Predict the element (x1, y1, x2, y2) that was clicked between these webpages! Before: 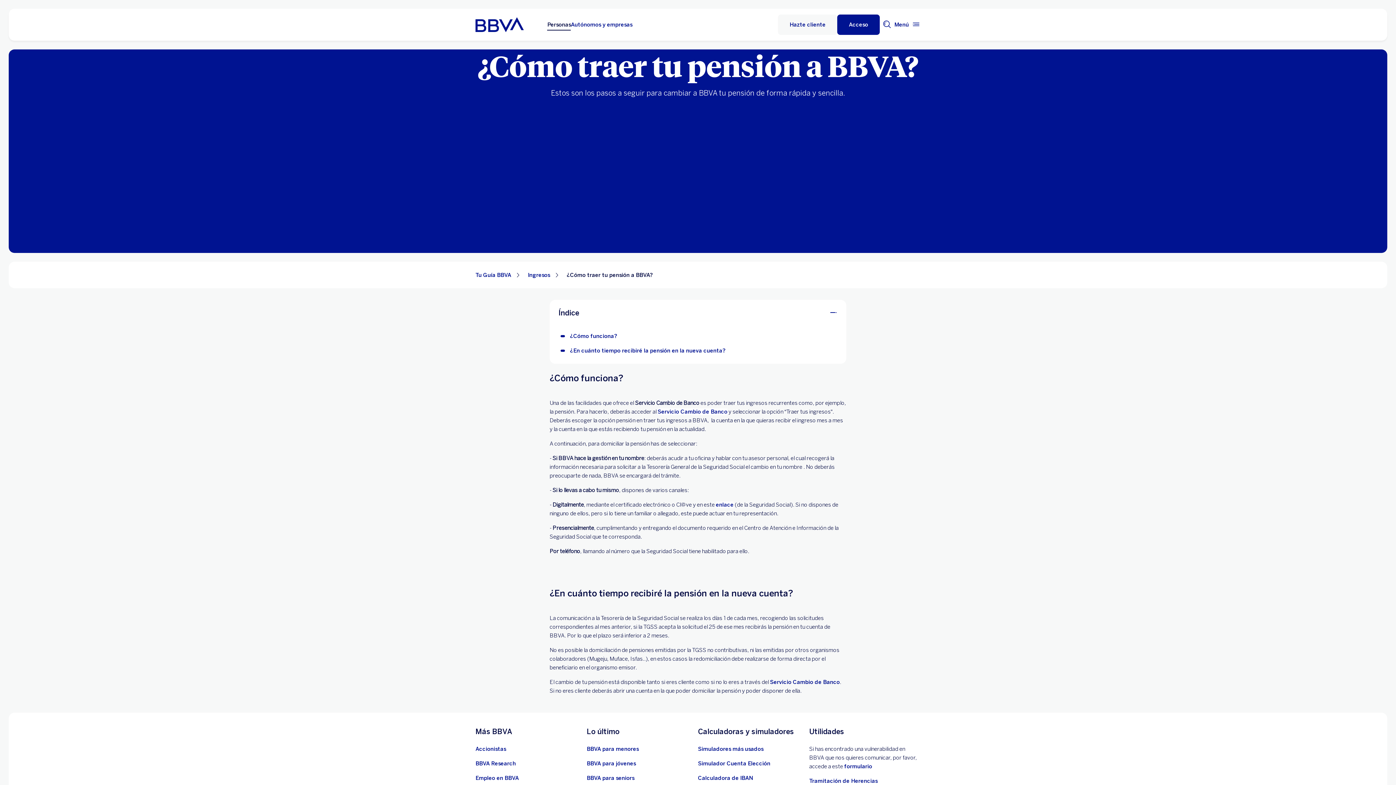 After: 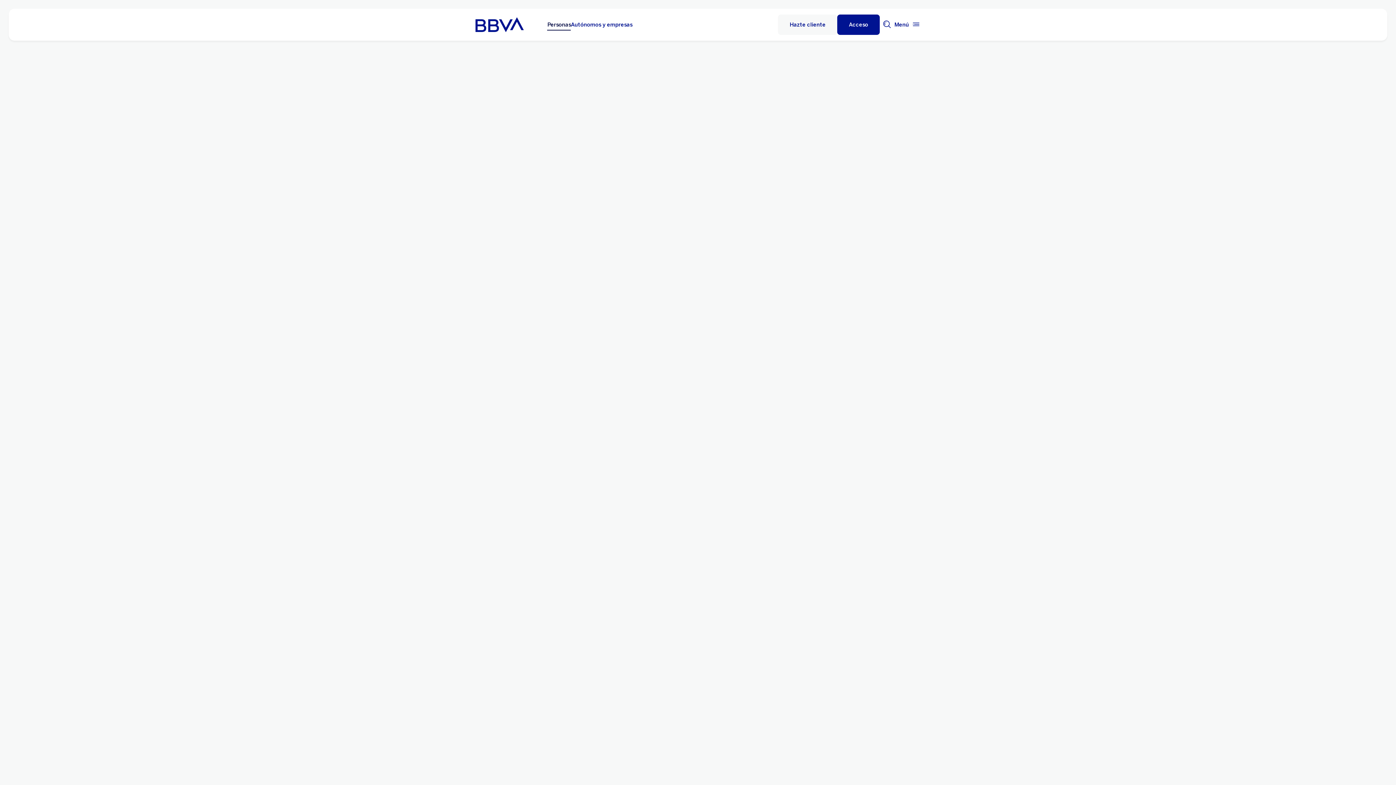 Action: bbox: (475, 17, 524, 32) label: BBVA para Personas